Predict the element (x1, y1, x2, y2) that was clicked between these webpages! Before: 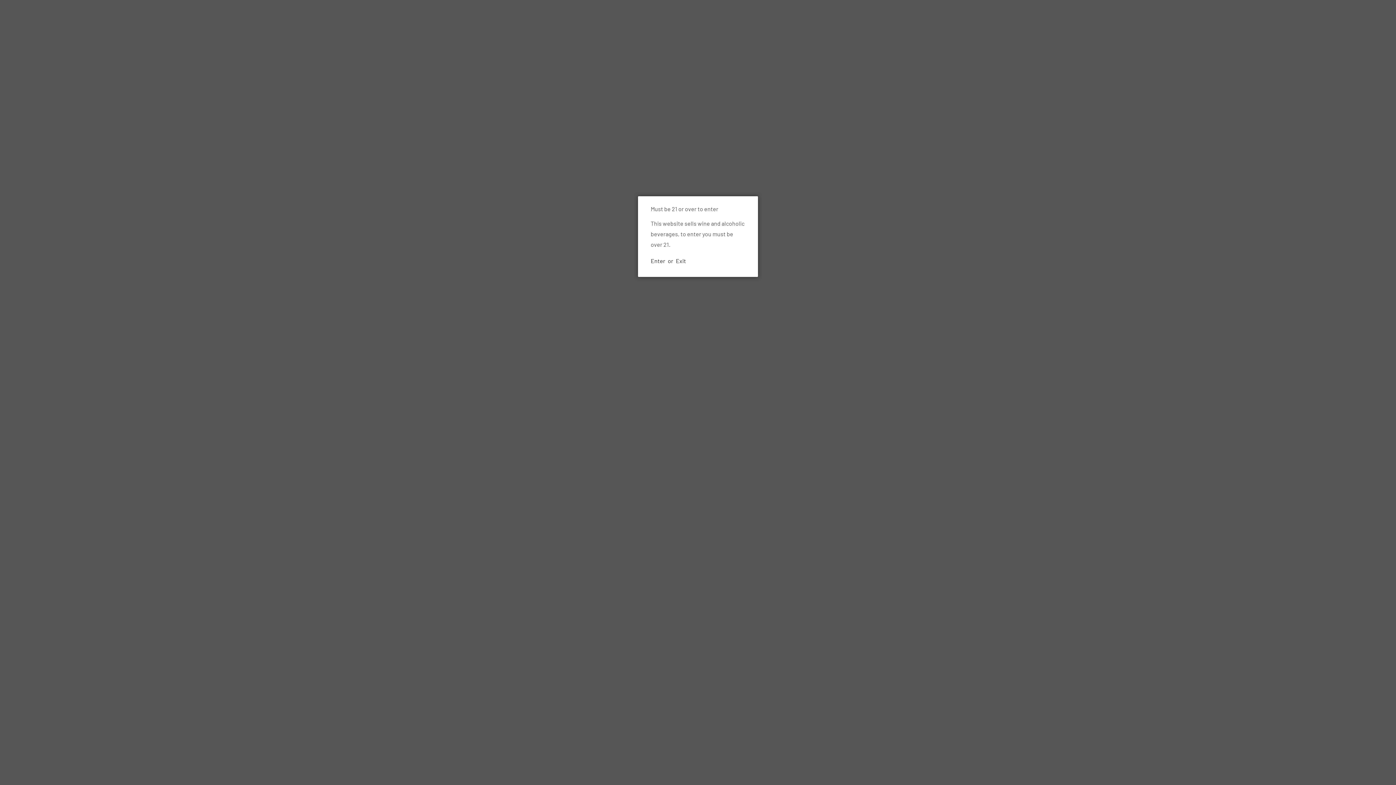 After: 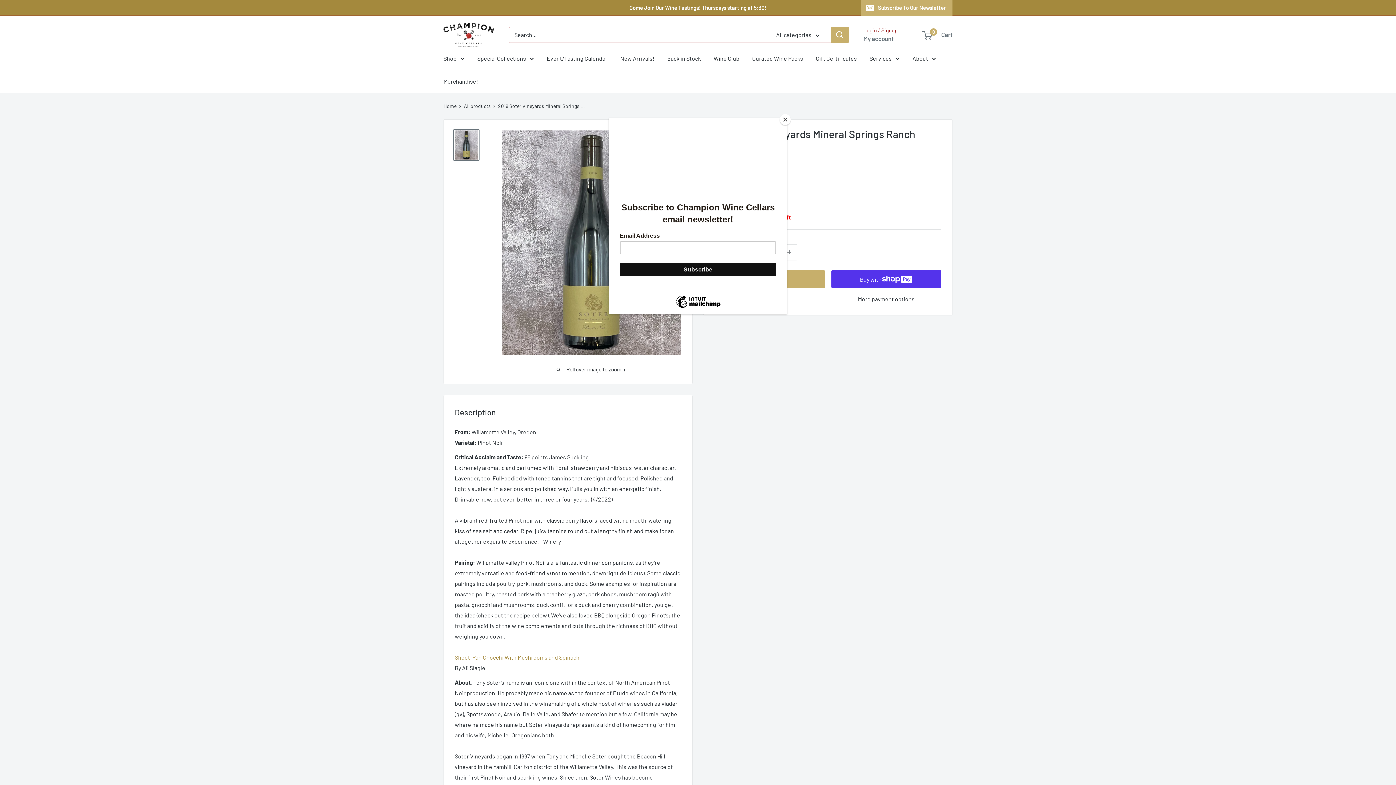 Action: bbox: (650, 255, 665, 266) label: Enter